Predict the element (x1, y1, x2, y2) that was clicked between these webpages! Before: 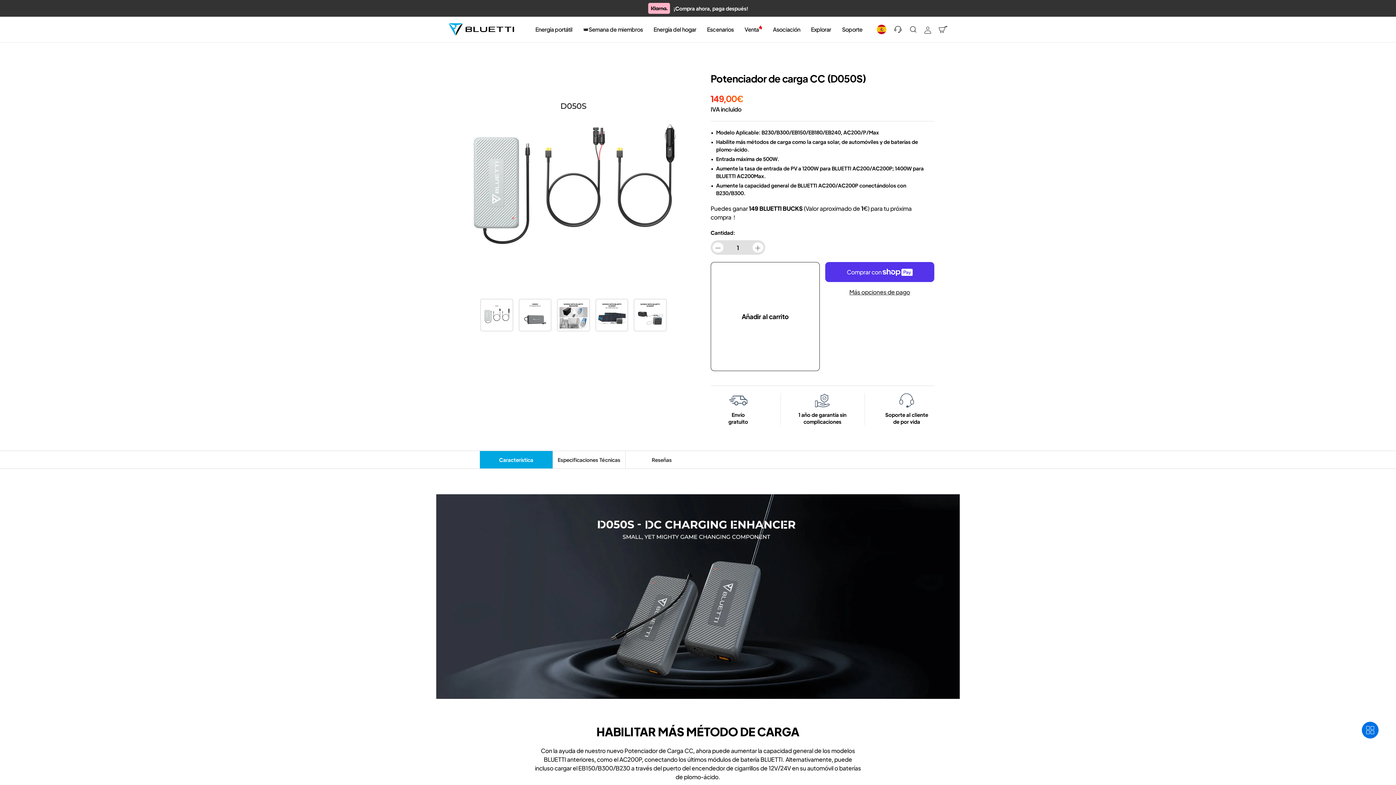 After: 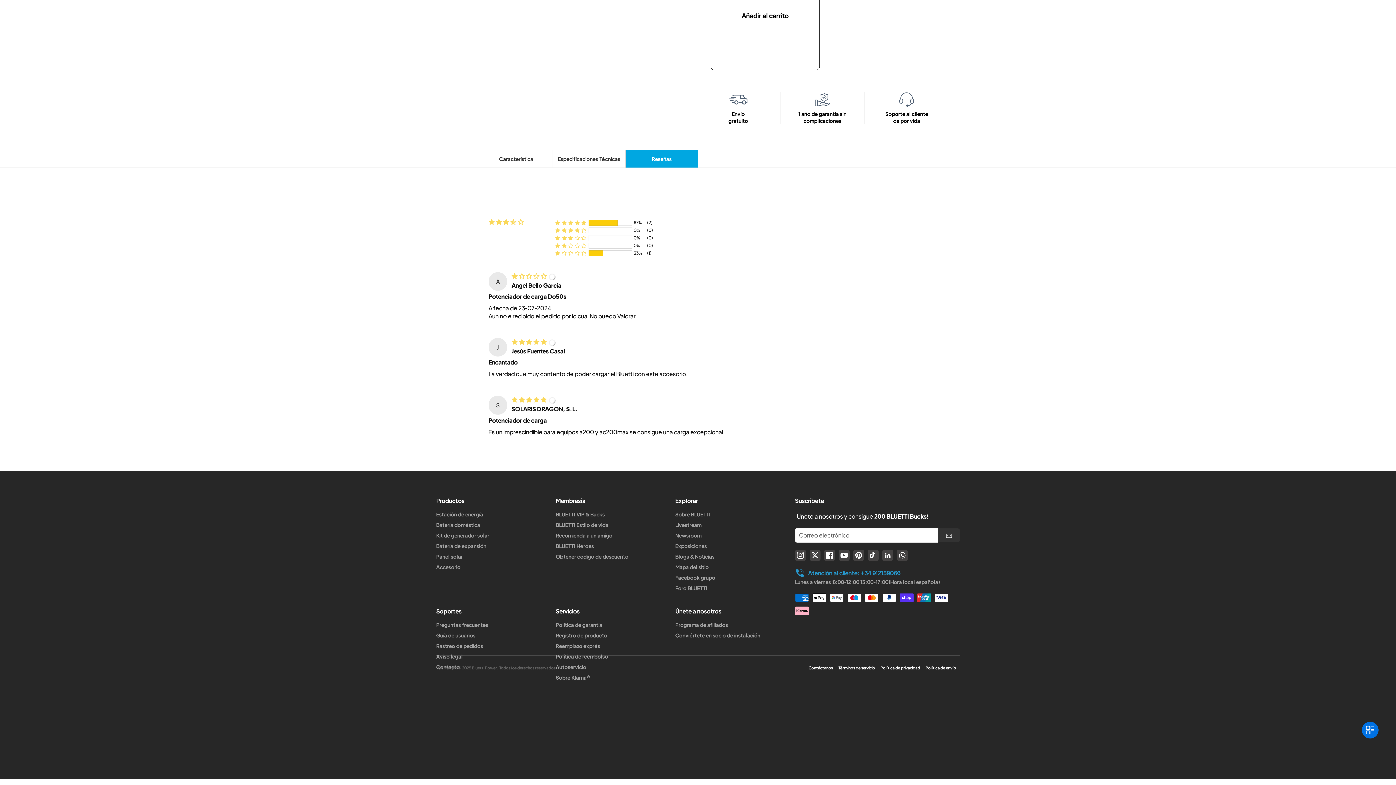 Action: bbox: (625, 451, 698, 468) label: Reseñas